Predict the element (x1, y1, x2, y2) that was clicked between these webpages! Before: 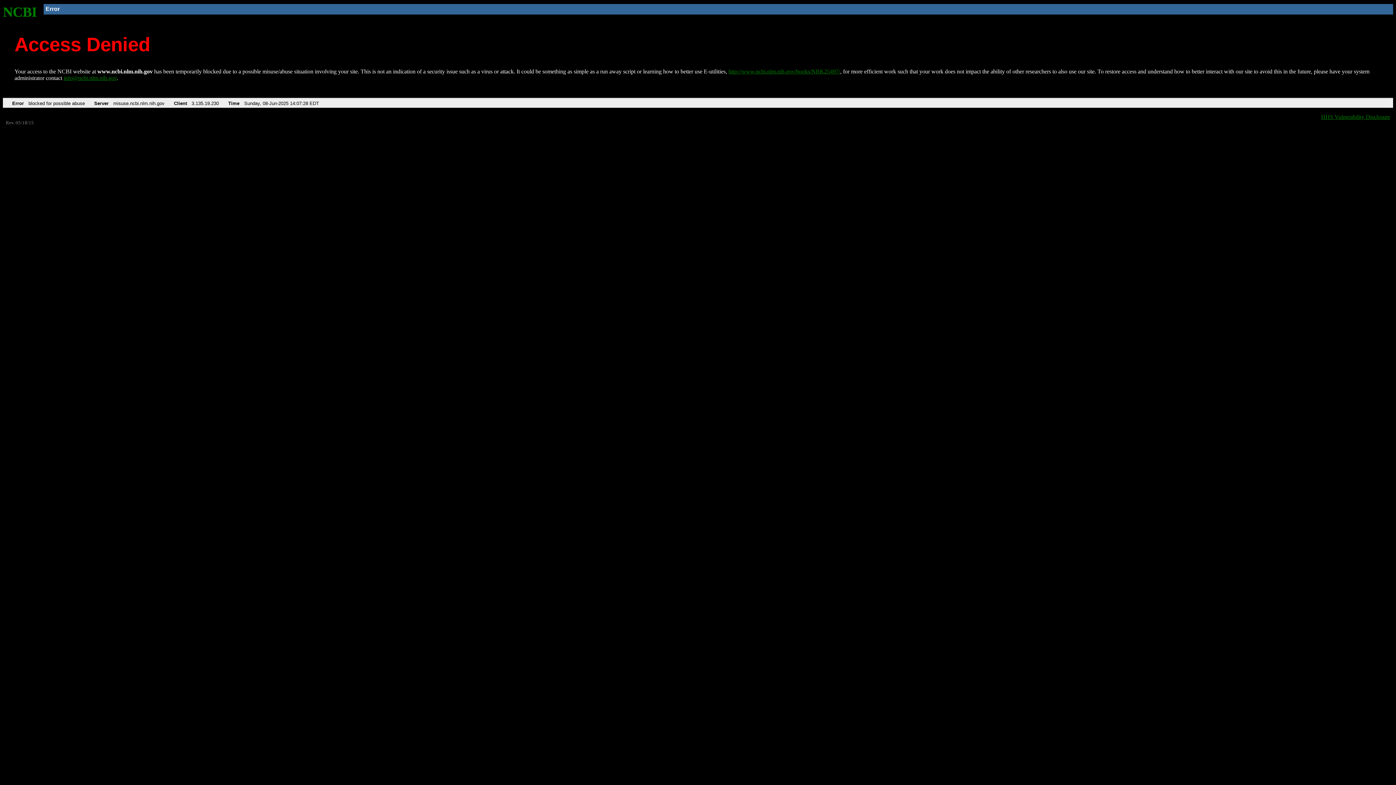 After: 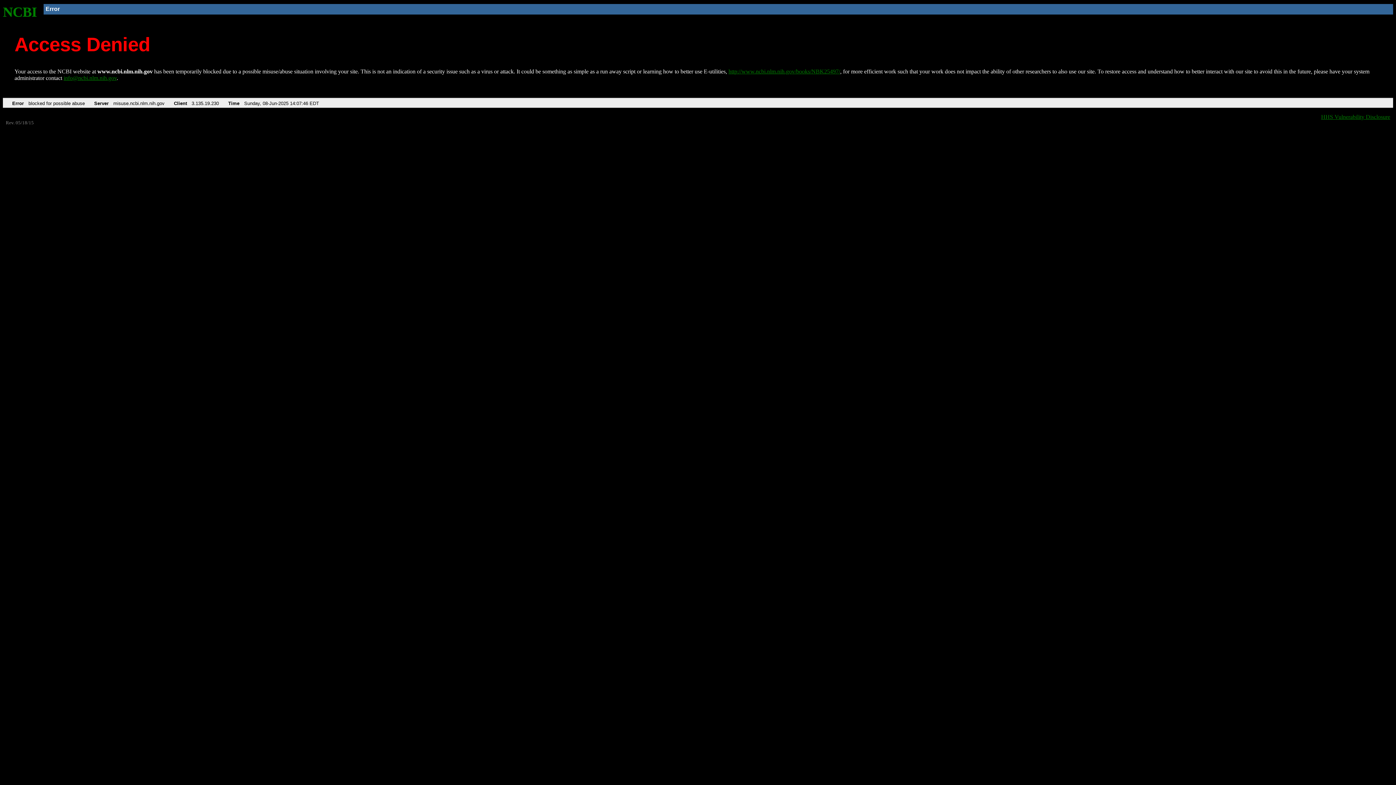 Action: bbox: (728, 68, 840, 74) label: http://www.ncbi.nlm.nih.gov/books/NBK25497/